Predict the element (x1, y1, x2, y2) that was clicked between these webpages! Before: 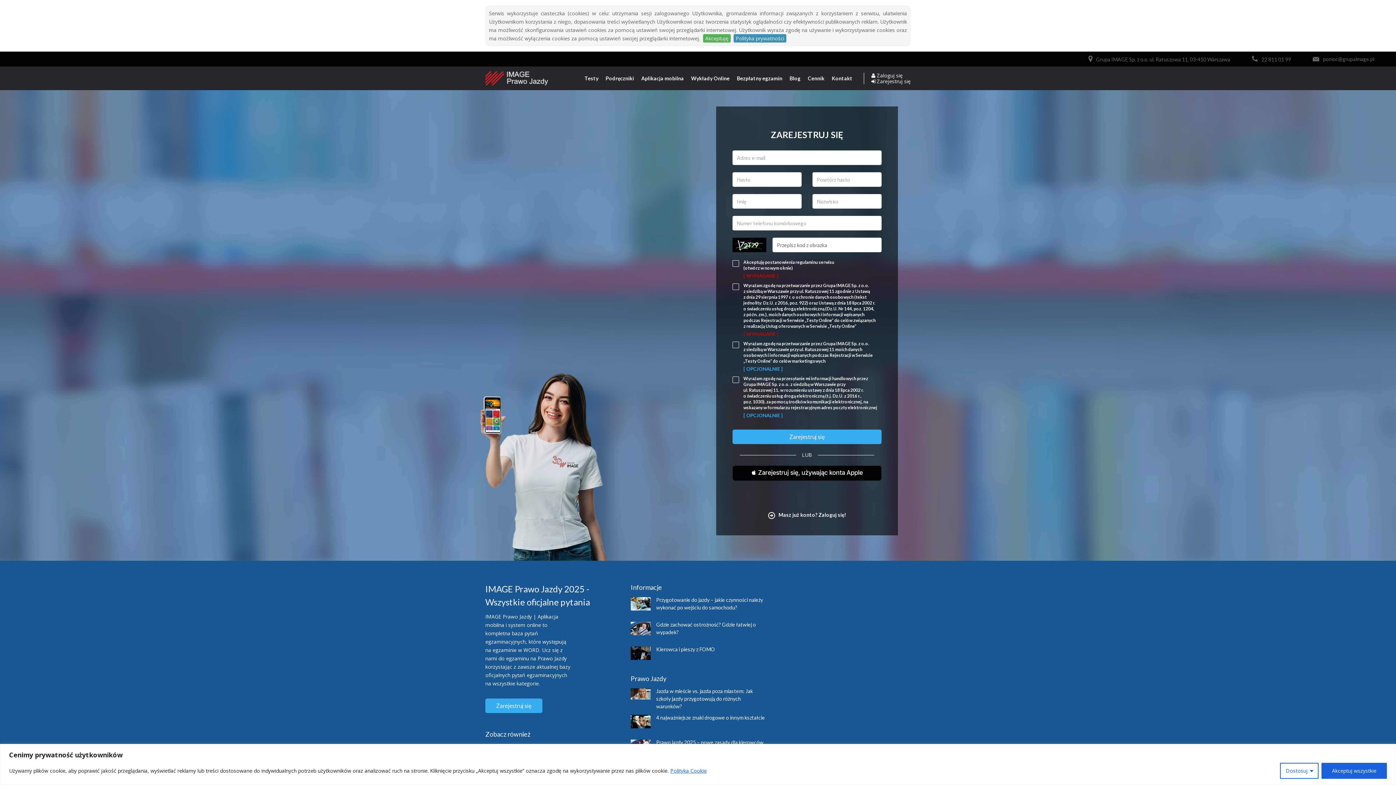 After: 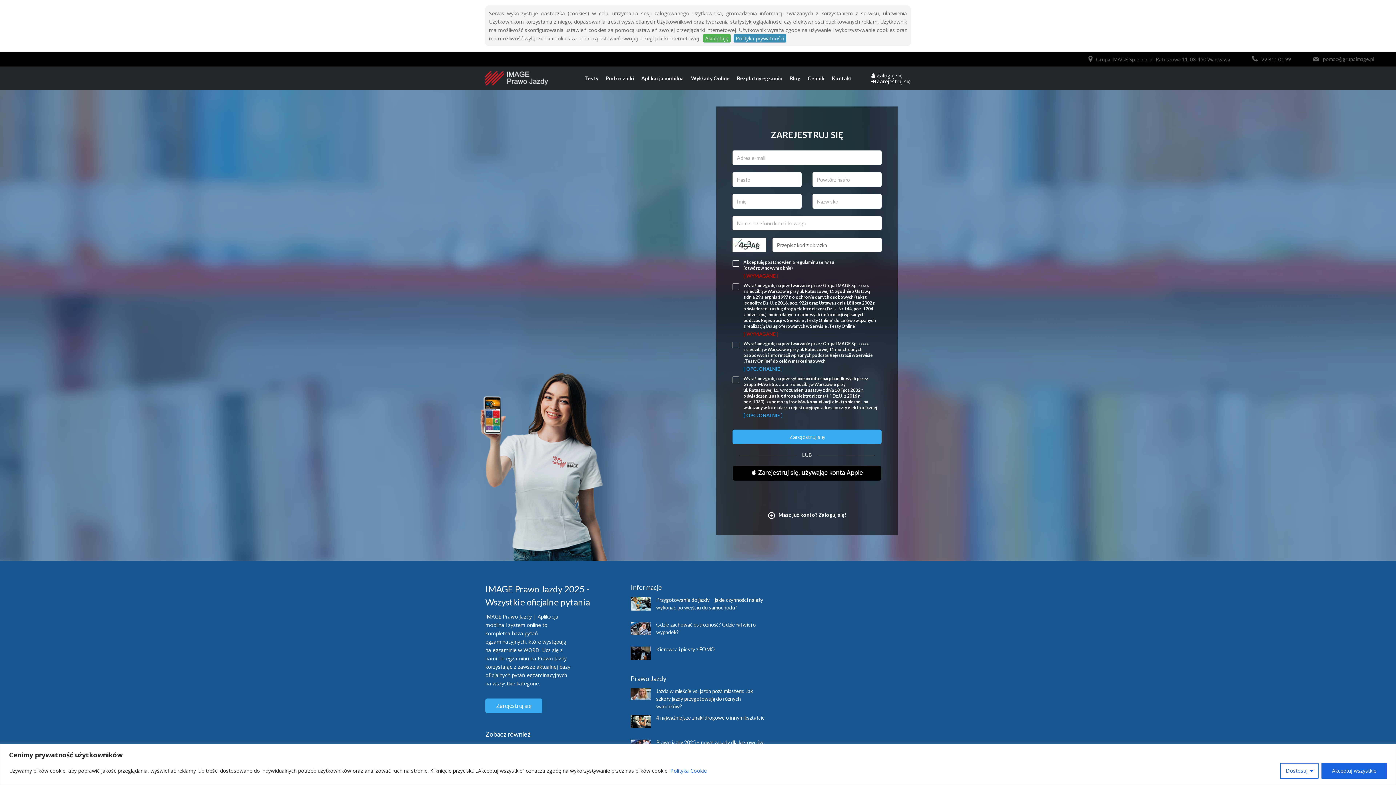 Action: label: Zarejestruj się bbox: (485, 698, 542, 713)